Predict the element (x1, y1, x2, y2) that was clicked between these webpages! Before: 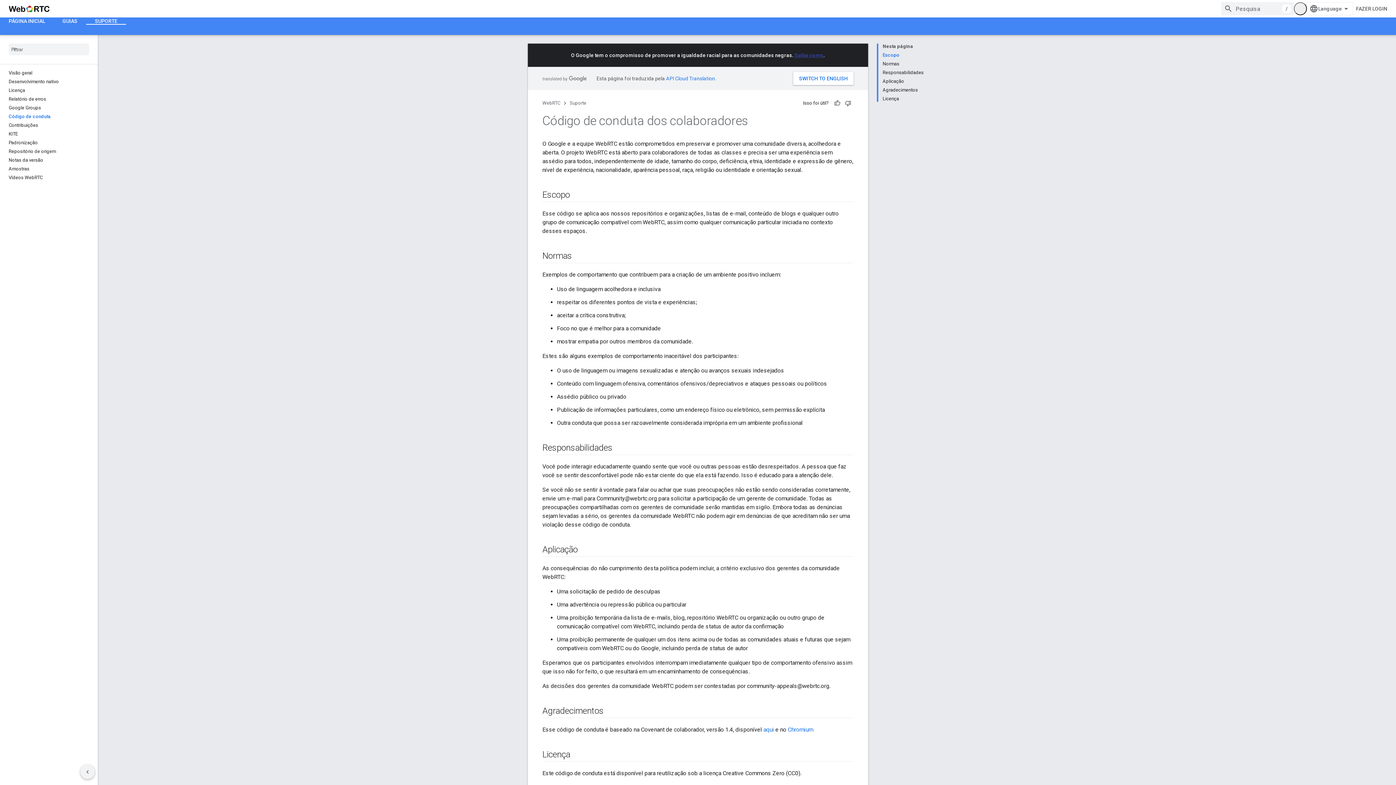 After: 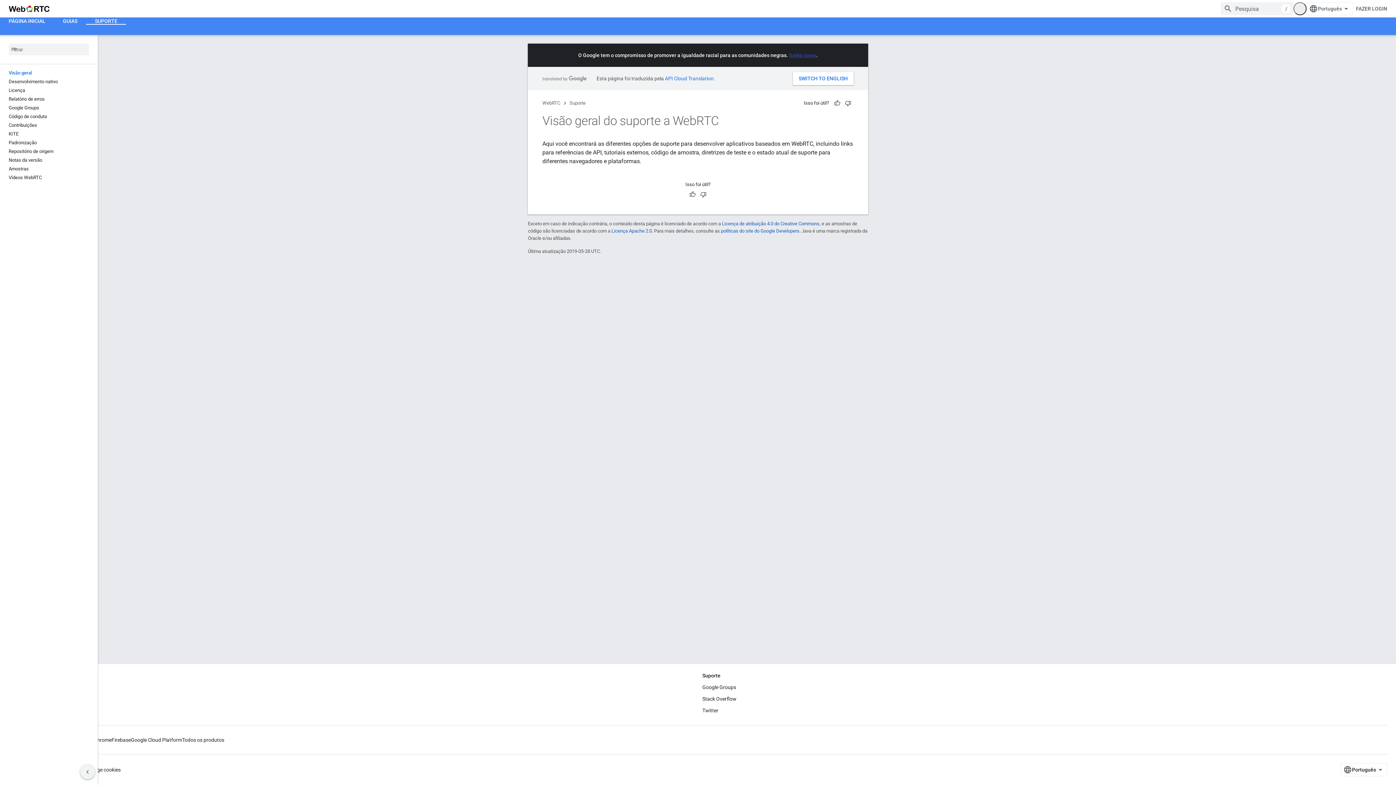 Action: bbox: (86, 17, 126, 24) label: Suporte, selected